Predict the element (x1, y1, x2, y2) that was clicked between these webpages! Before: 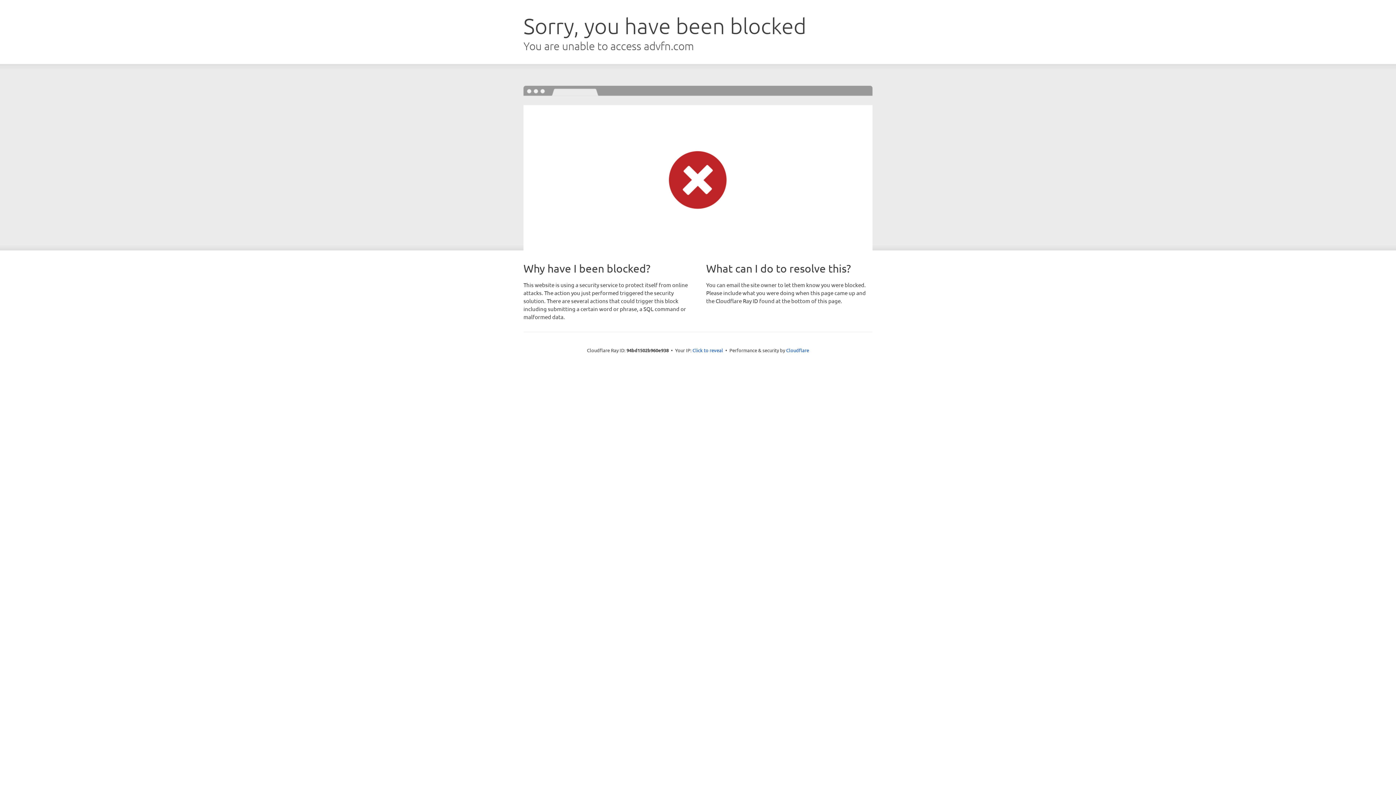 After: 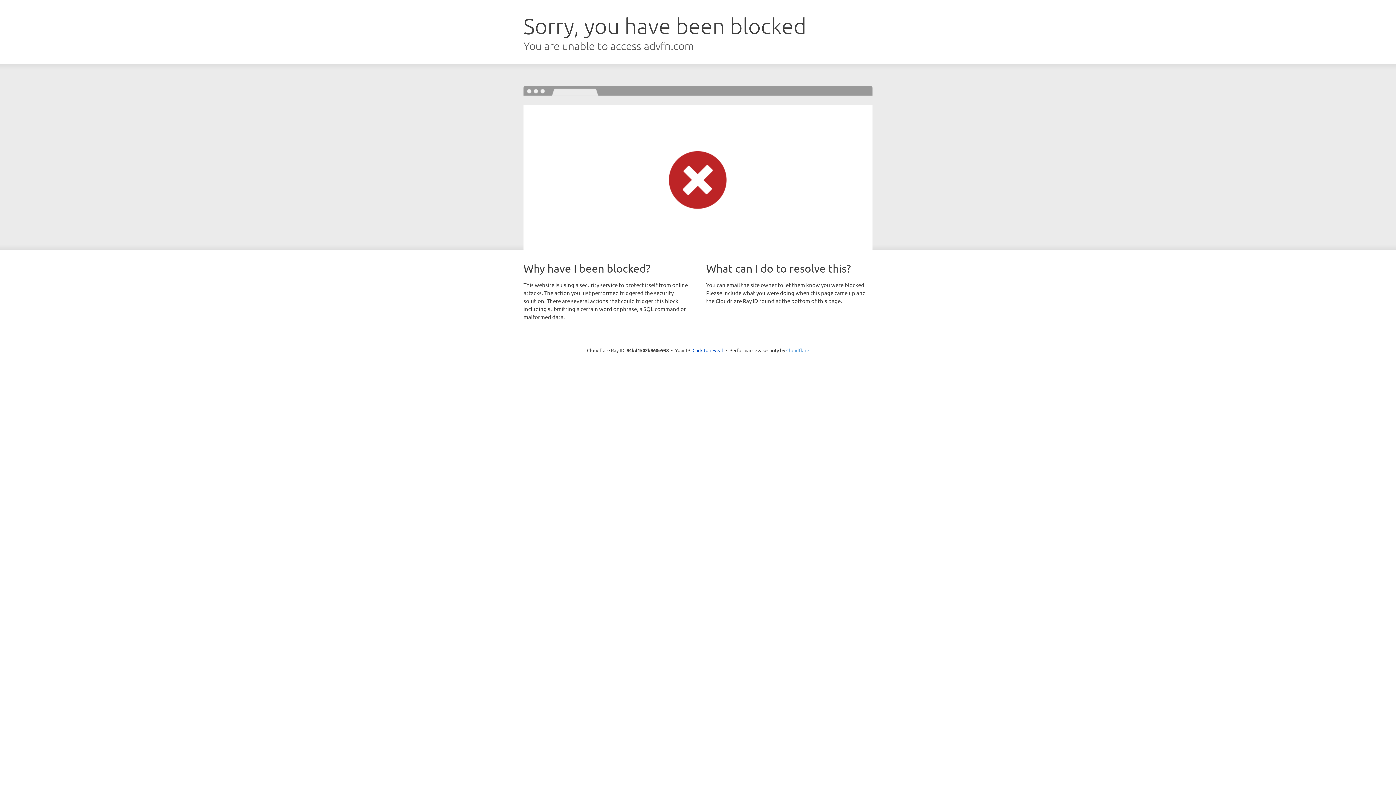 Action: label: Cloudflare bbox: (786, 347, 809, 353)